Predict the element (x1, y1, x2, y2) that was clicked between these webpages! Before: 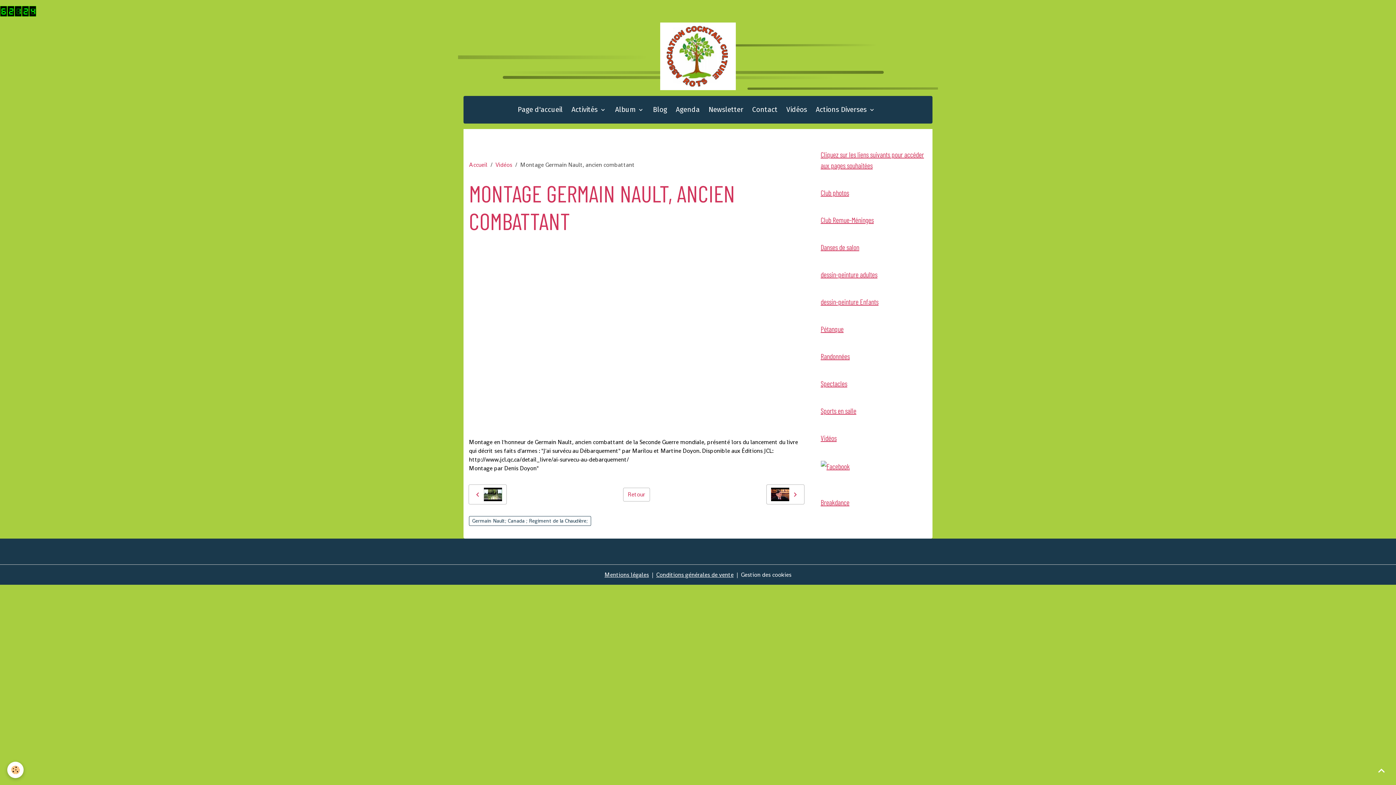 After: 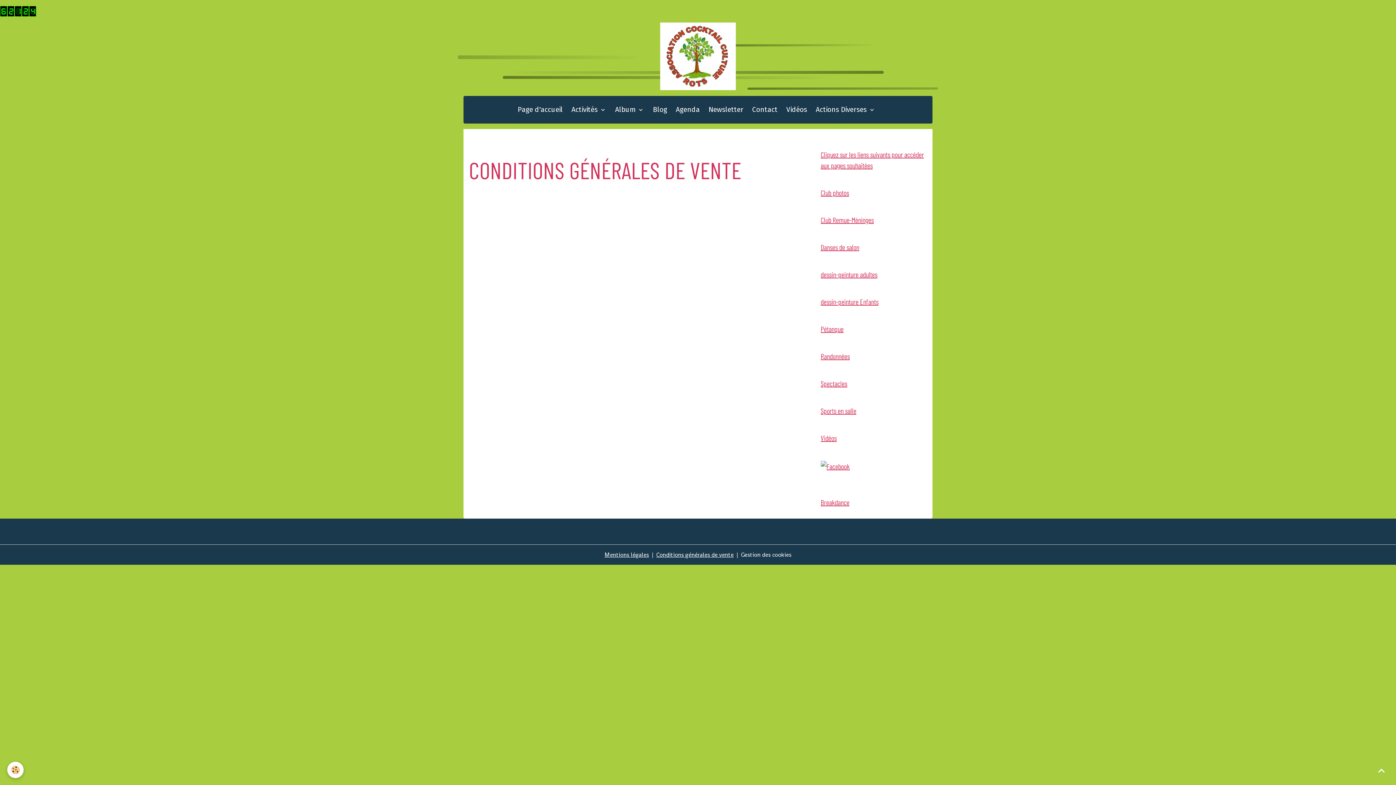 Action: bbox: (656, 571, 733, 579) label: Conditions générales de vente